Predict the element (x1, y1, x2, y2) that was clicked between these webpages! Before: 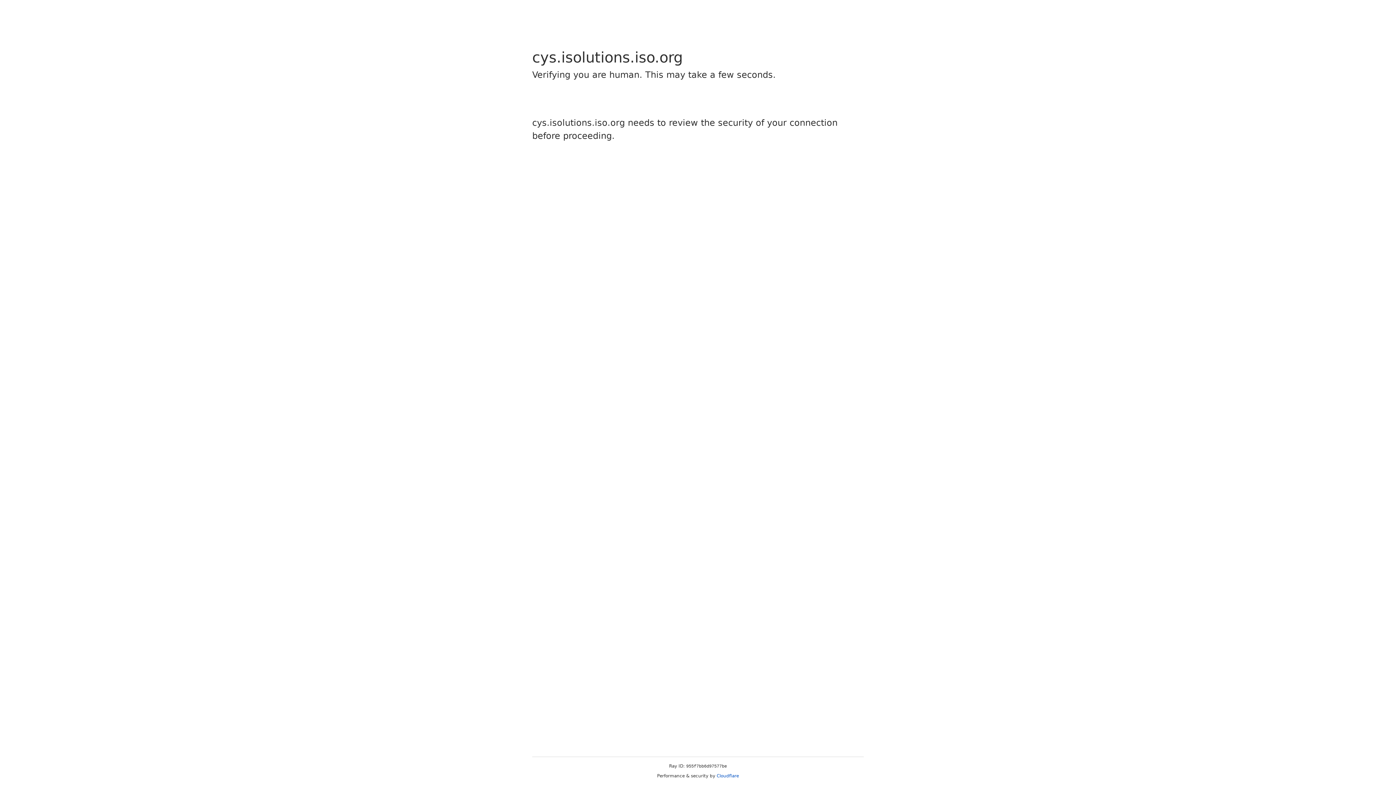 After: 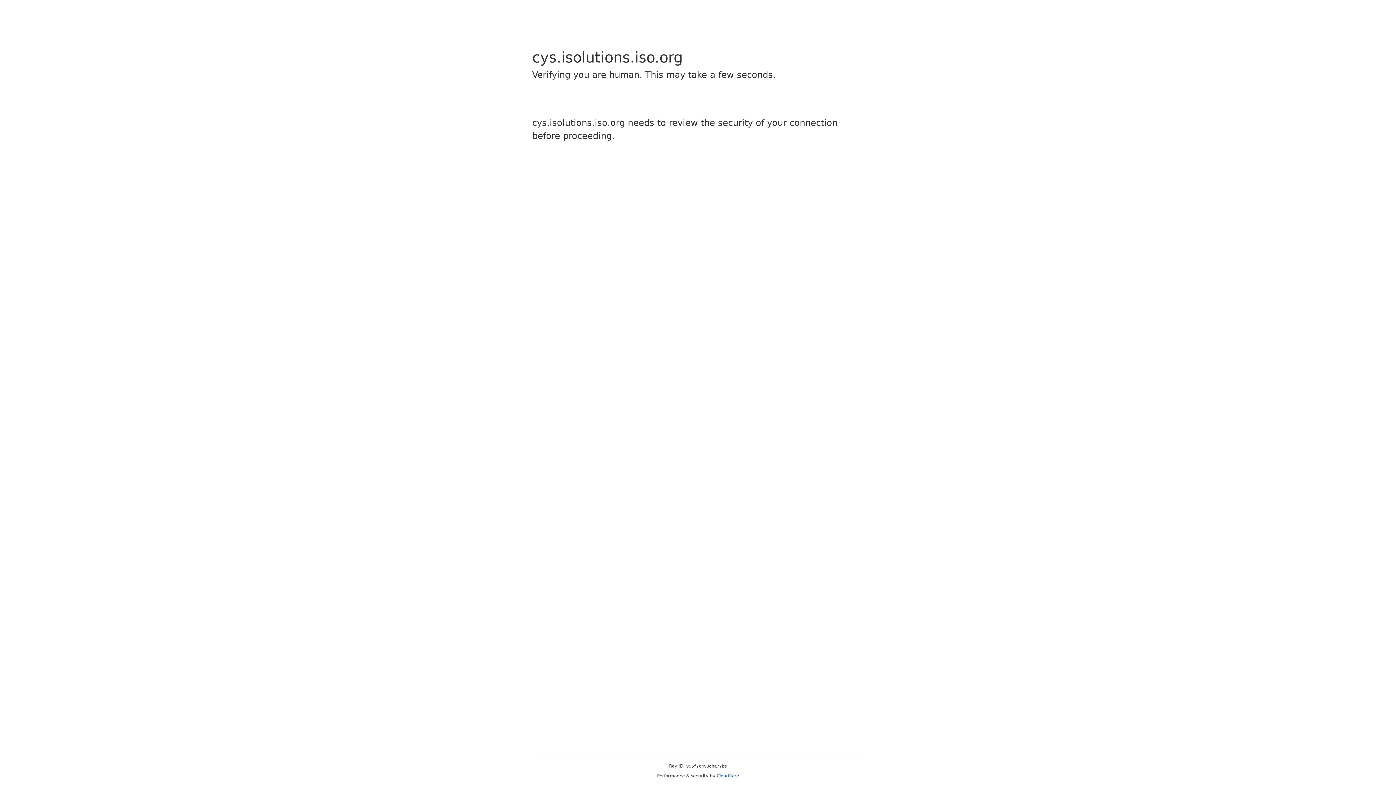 Action: label: Cloudflare bbox: (716, 773, 739, 778)